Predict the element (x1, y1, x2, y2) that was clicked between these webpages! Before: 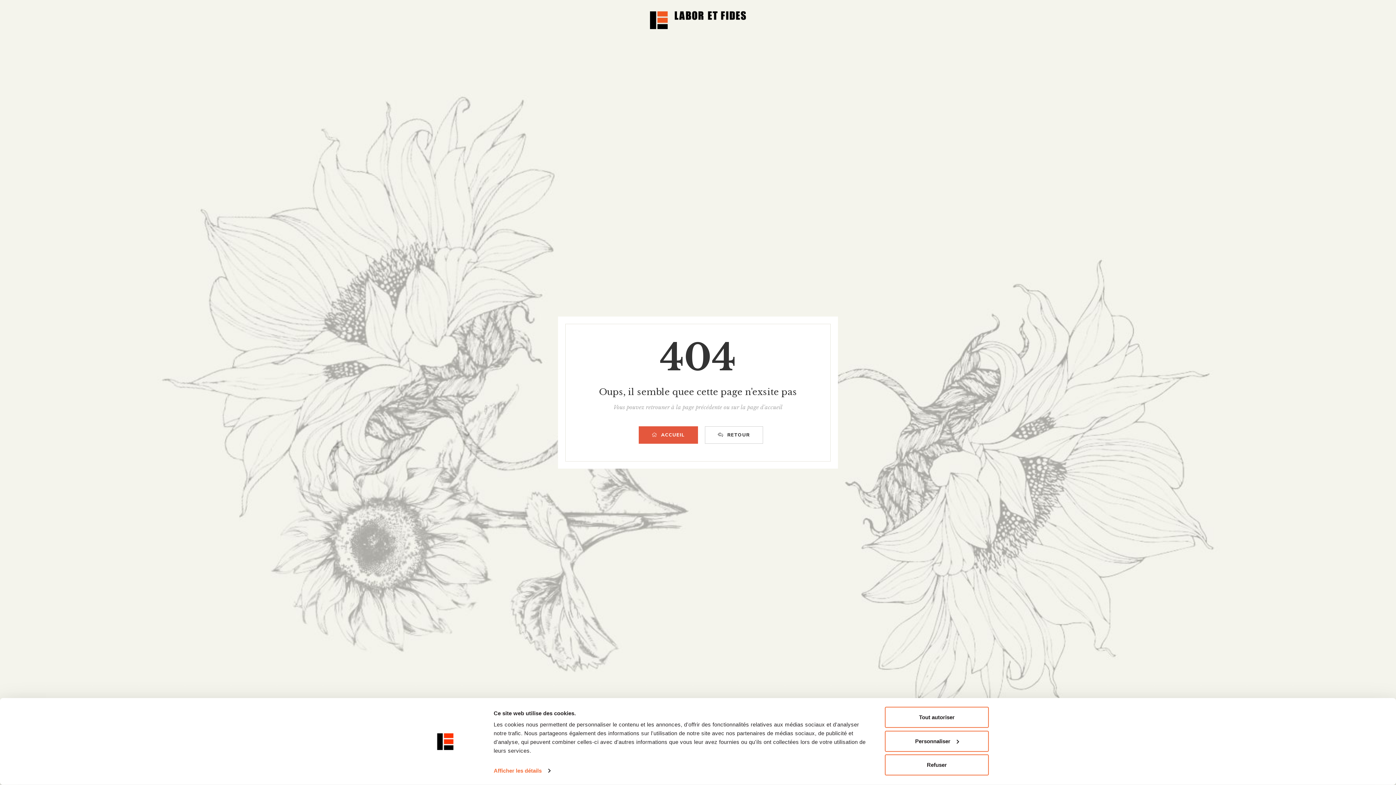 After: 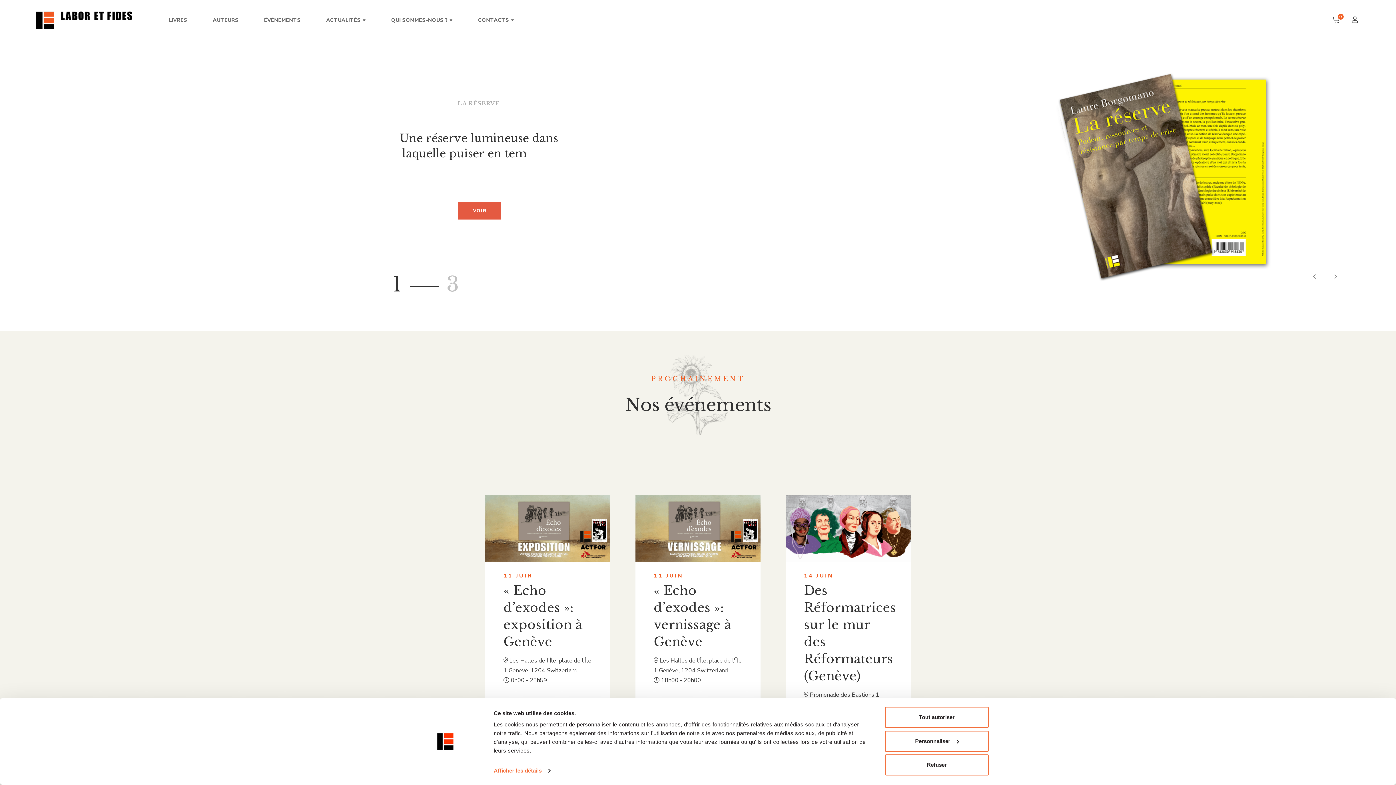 Action: bbox: (704, 426, 763, 443) label: RETOUR